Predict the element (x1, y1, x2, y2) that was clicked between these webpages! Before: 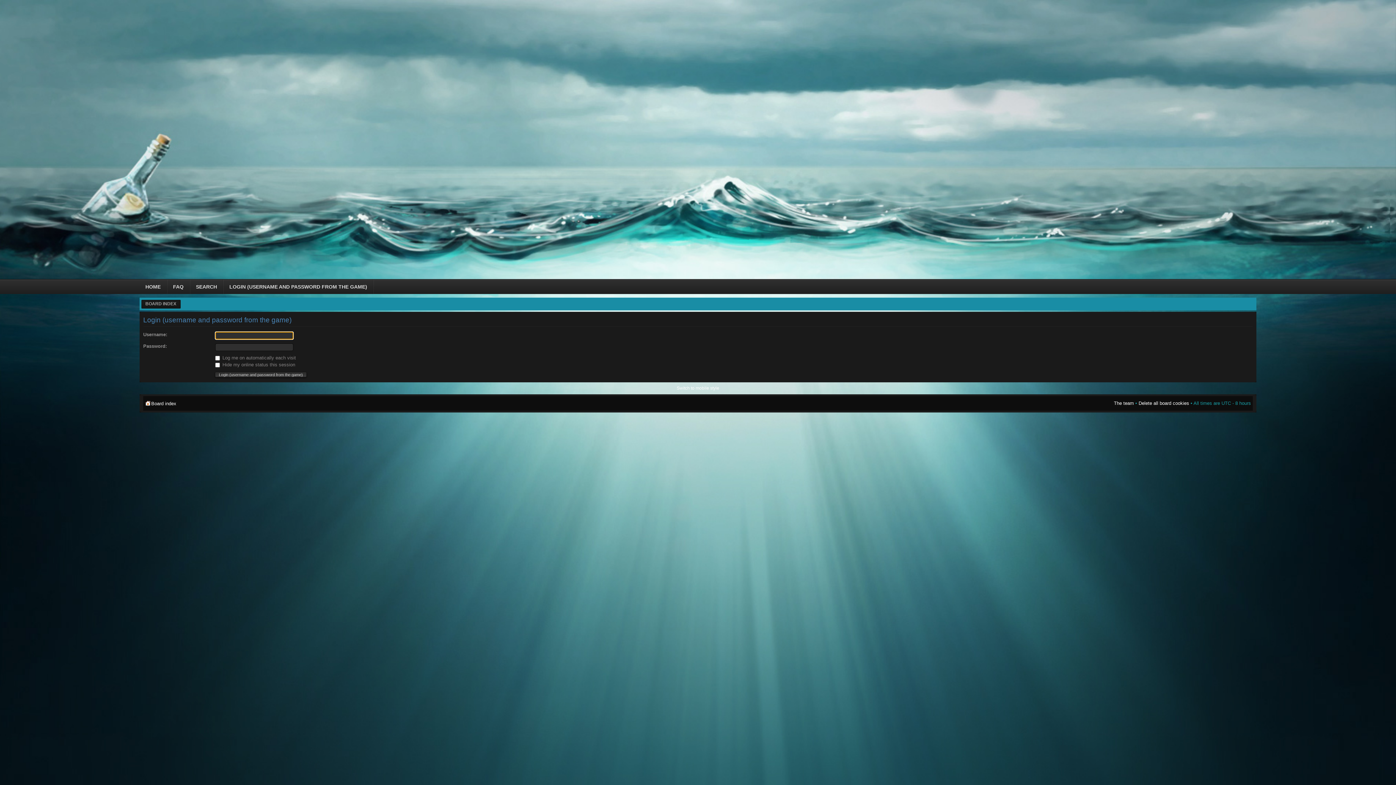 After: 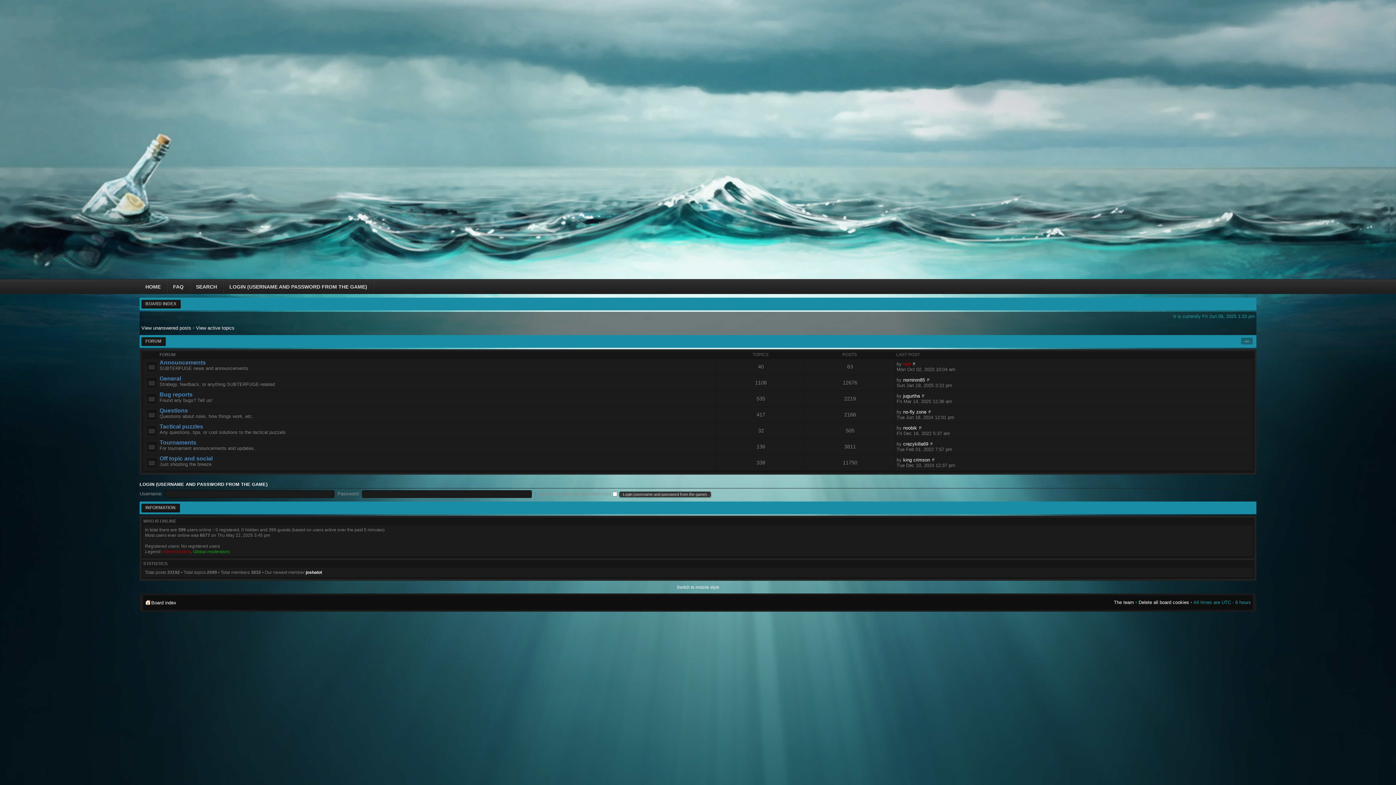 Action: label: HOME bbox: (139, 279, 166, 294)